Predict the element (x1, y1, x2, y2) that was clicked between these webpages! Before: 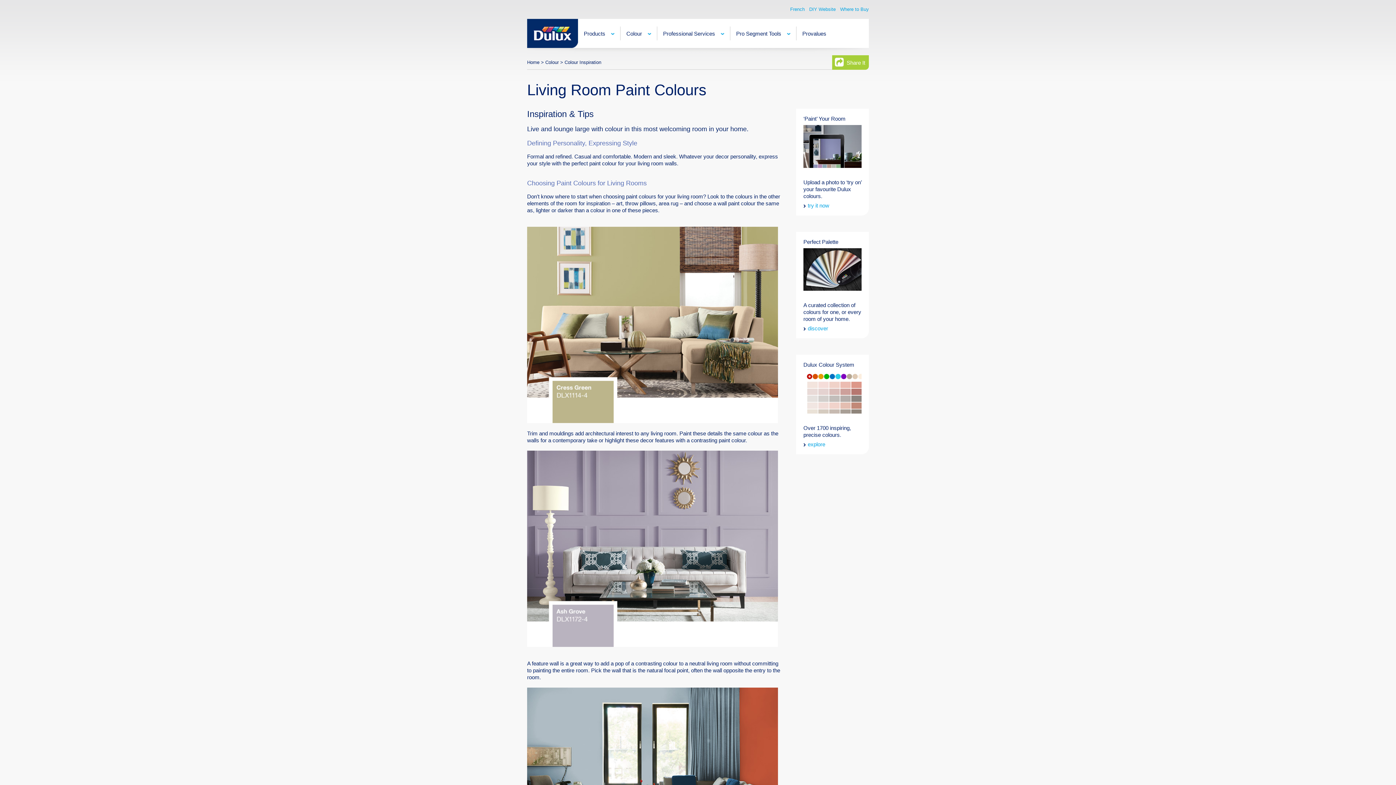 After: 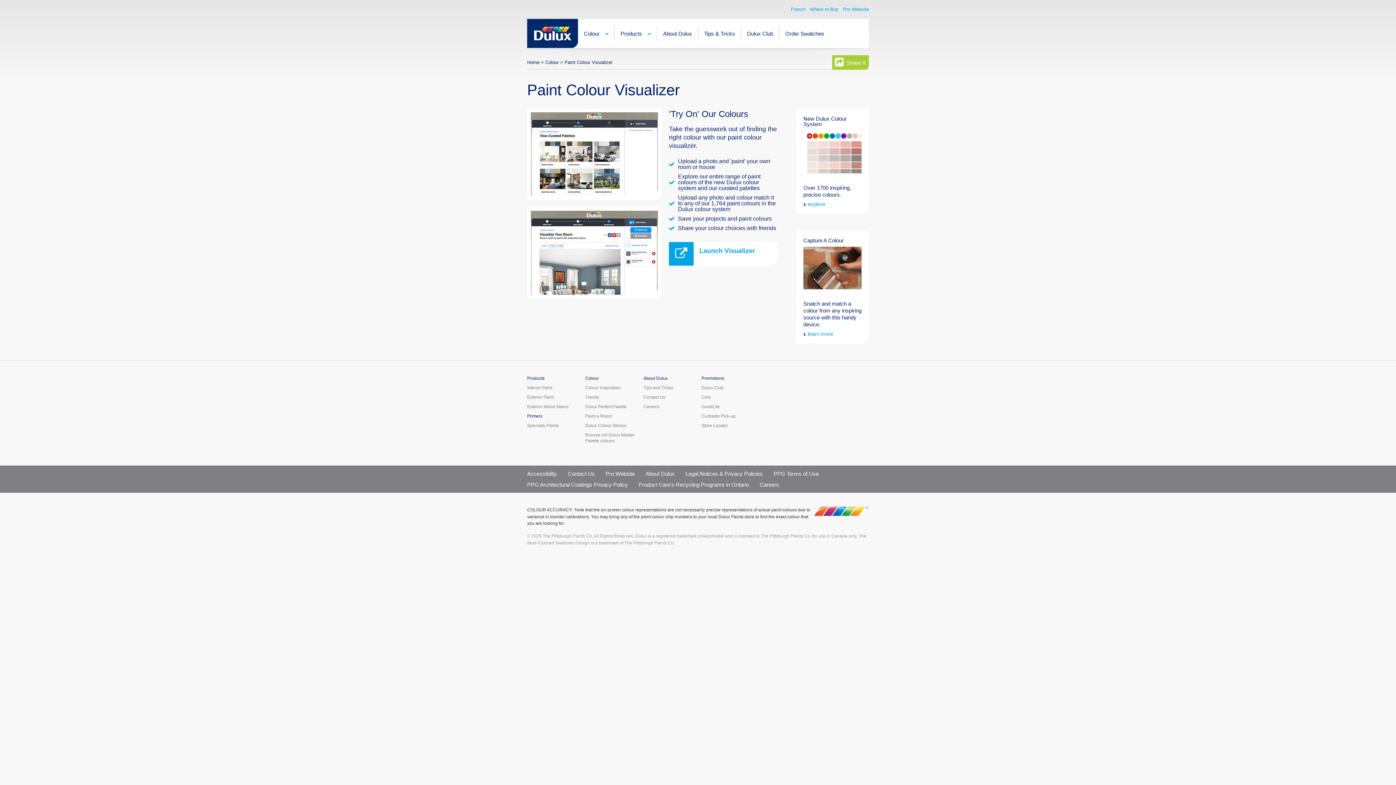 Action: label: try it now bbox: (803, 202, 861, 208)